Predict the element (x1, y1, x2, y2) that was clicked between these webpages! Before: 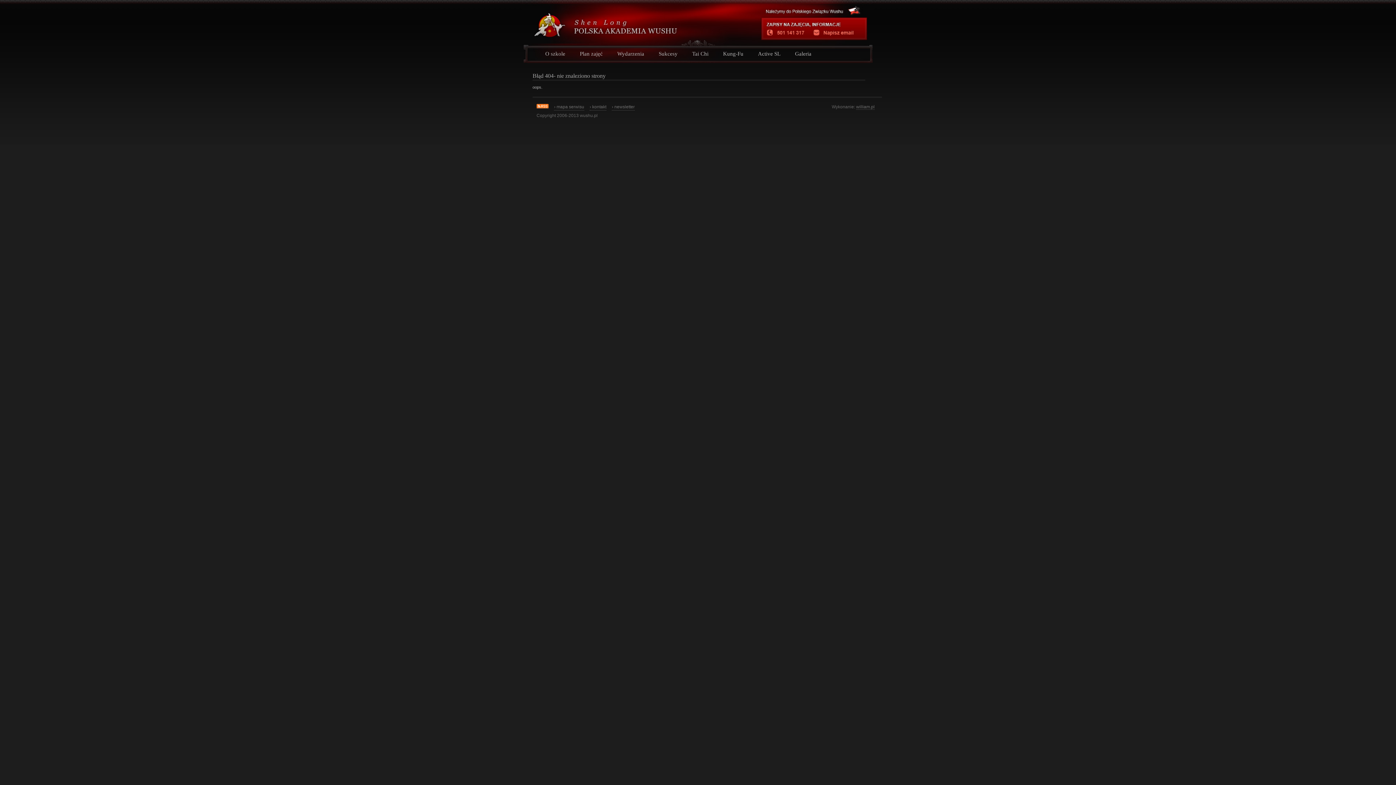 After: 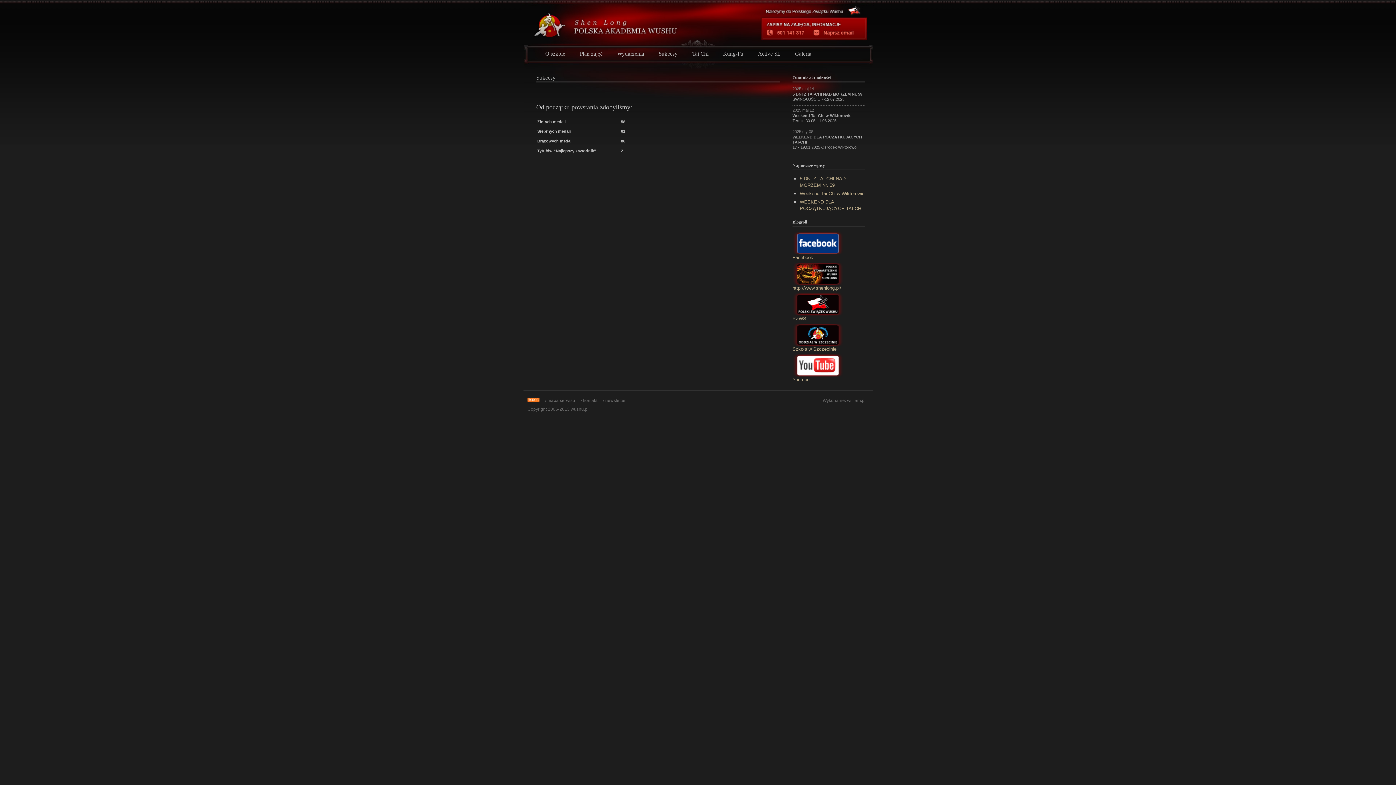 Action: label: Sukcesy bbox: (651, 48, 685, 60)